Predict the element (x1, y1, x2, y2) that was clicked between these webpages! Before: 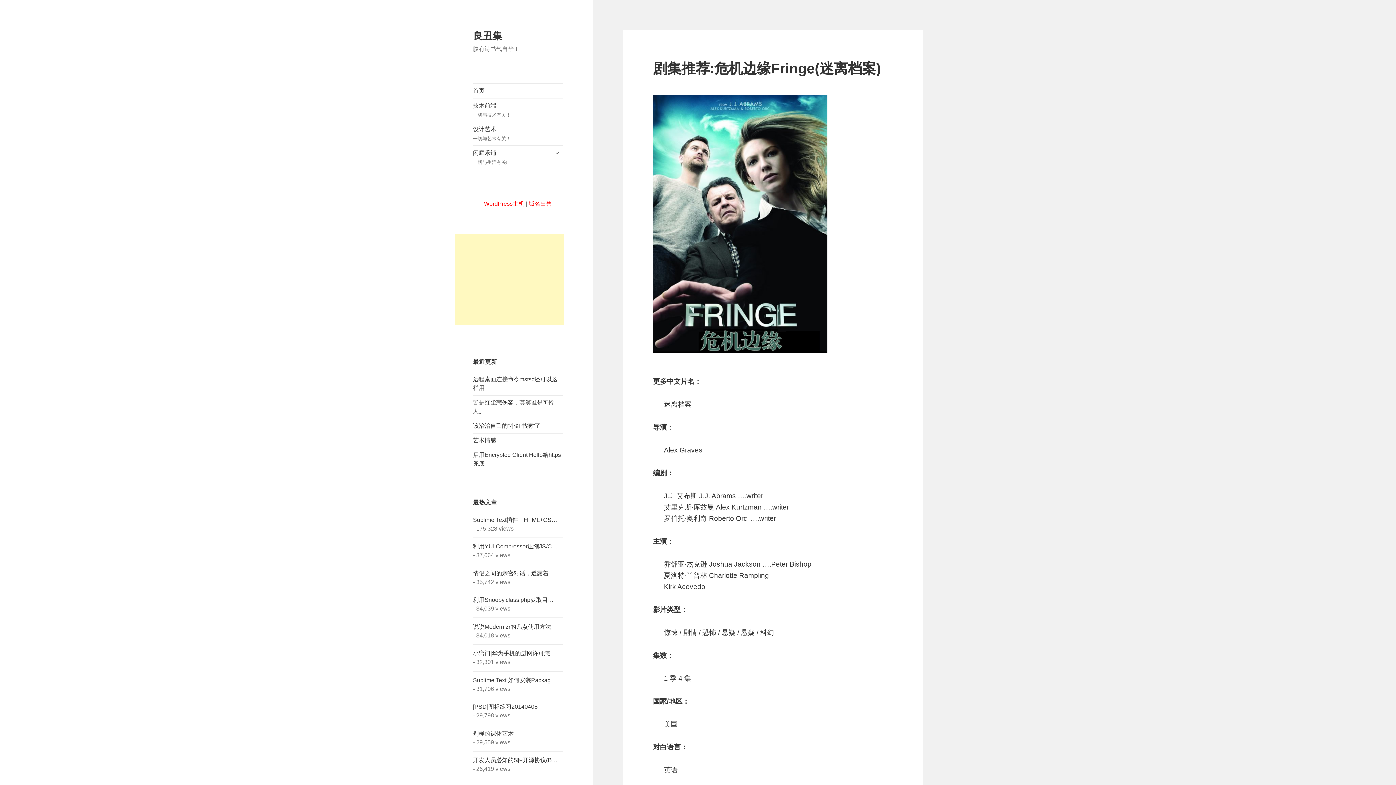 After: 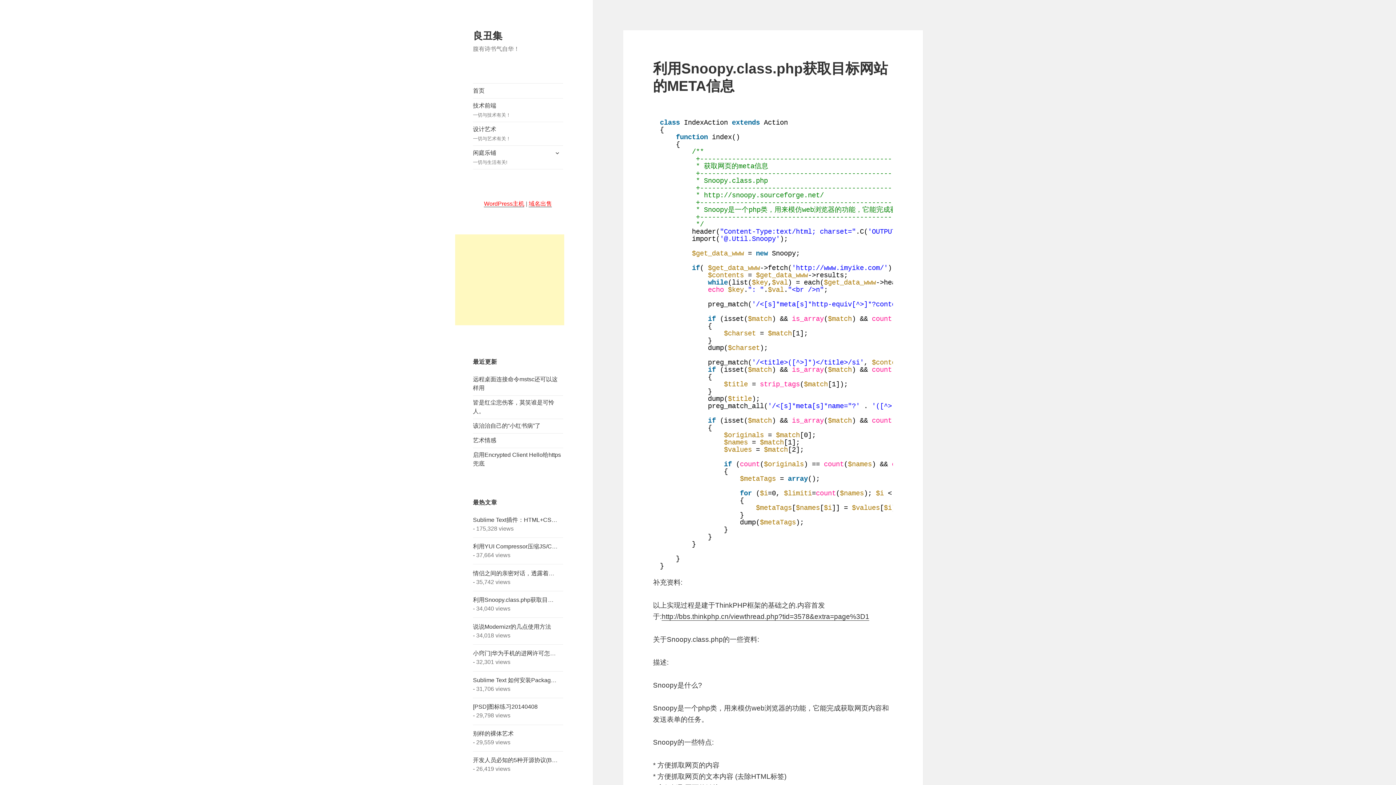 Action: label: 利用Snoopy.class.php获取目标网站的META信息 bbox: (473, 596, 558, 604)